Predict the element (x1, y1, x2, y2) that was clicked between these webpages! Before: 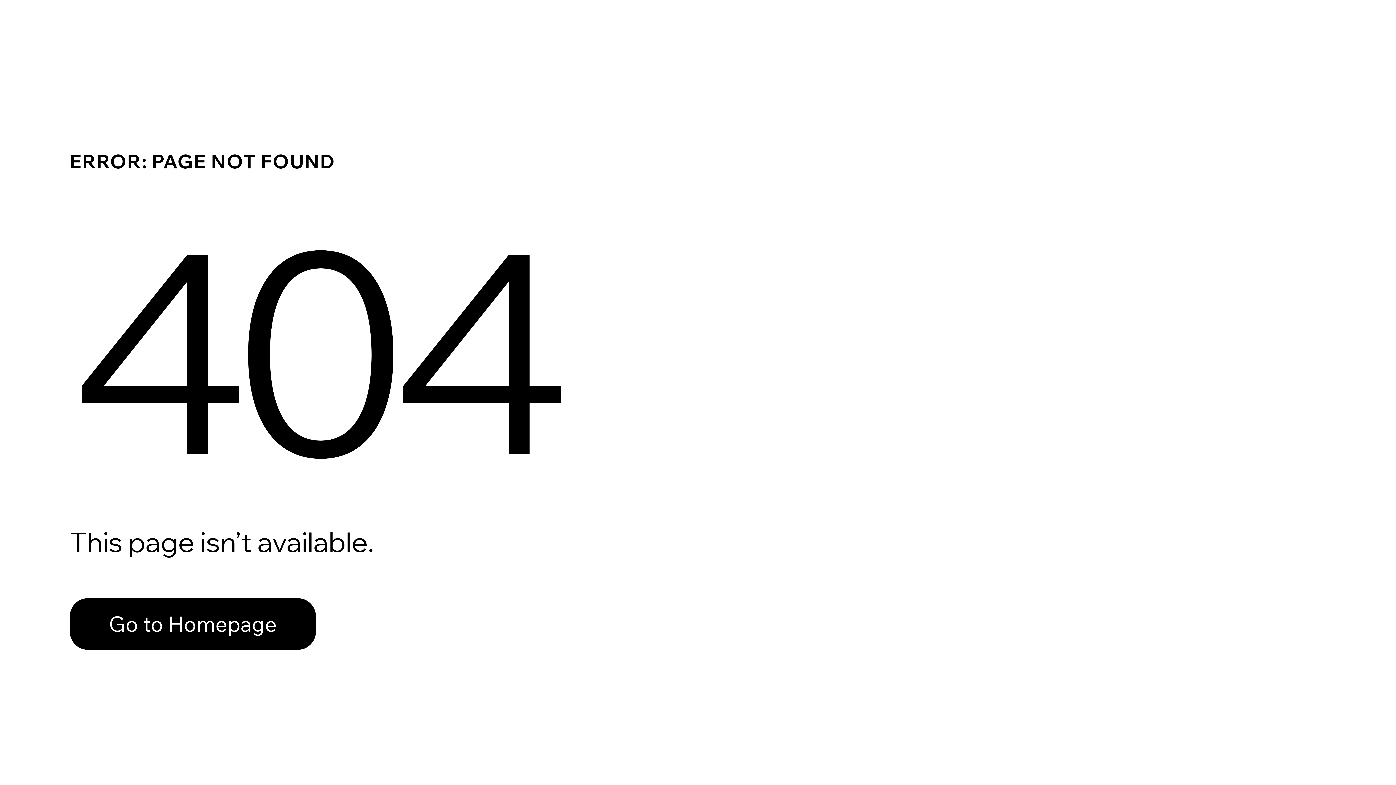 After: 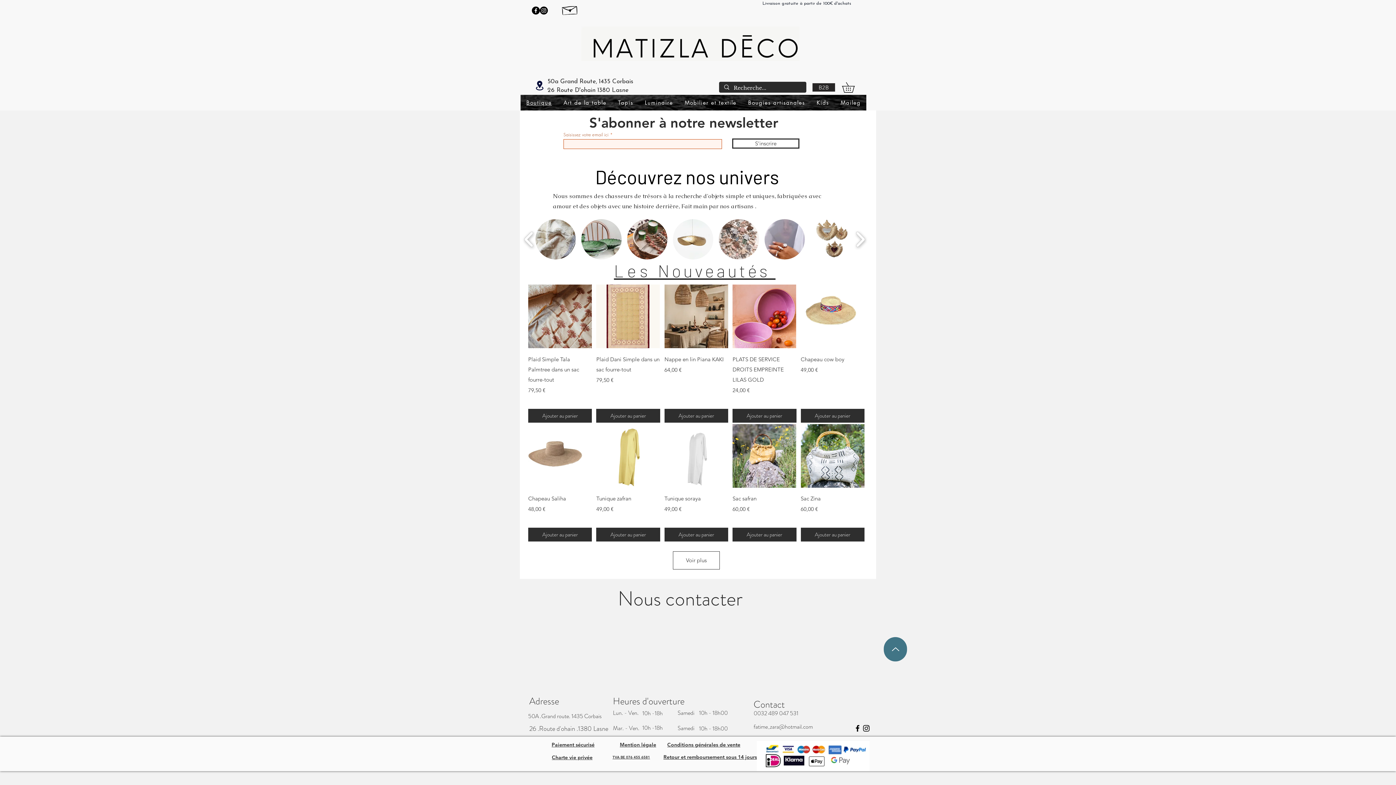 Action: label: Go to Homepage bbox: (69, 582, 768, 659)